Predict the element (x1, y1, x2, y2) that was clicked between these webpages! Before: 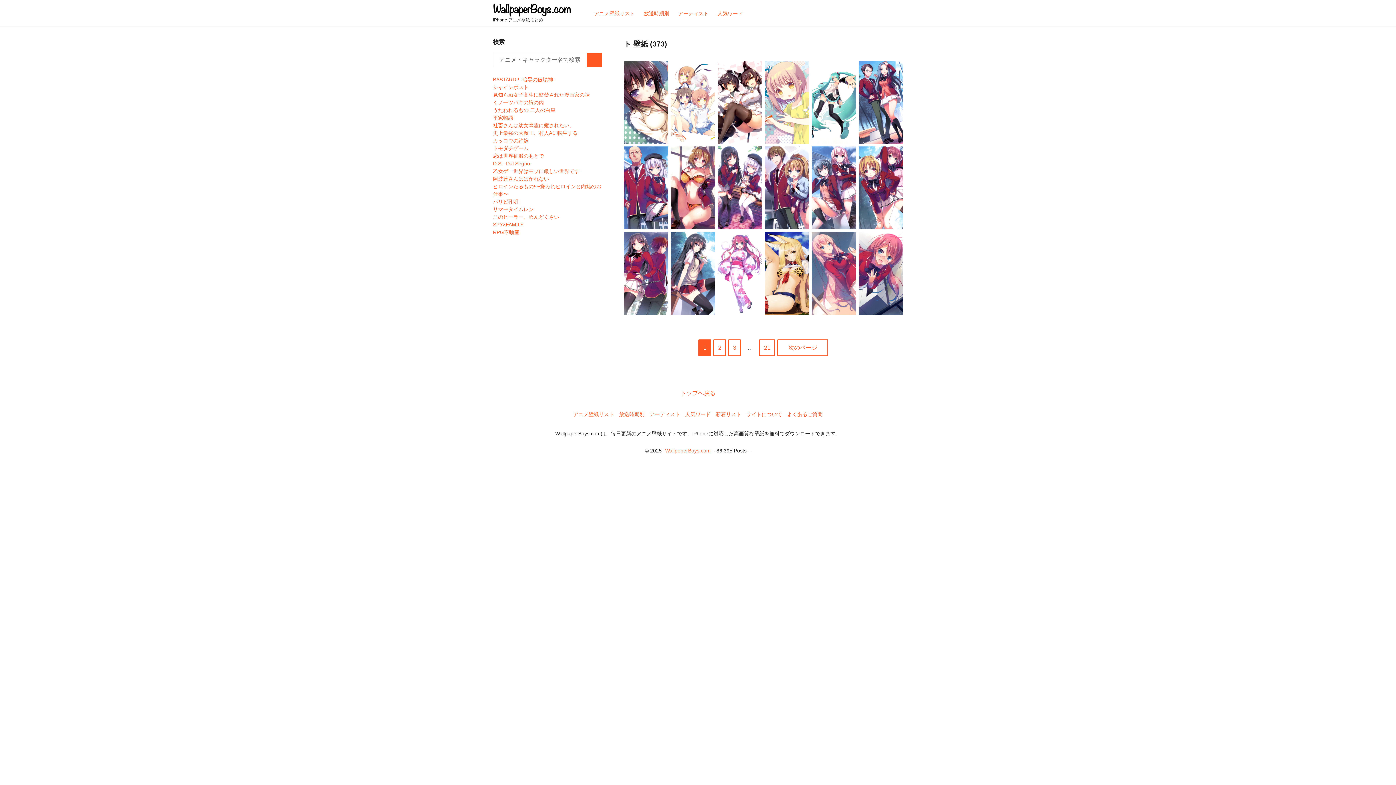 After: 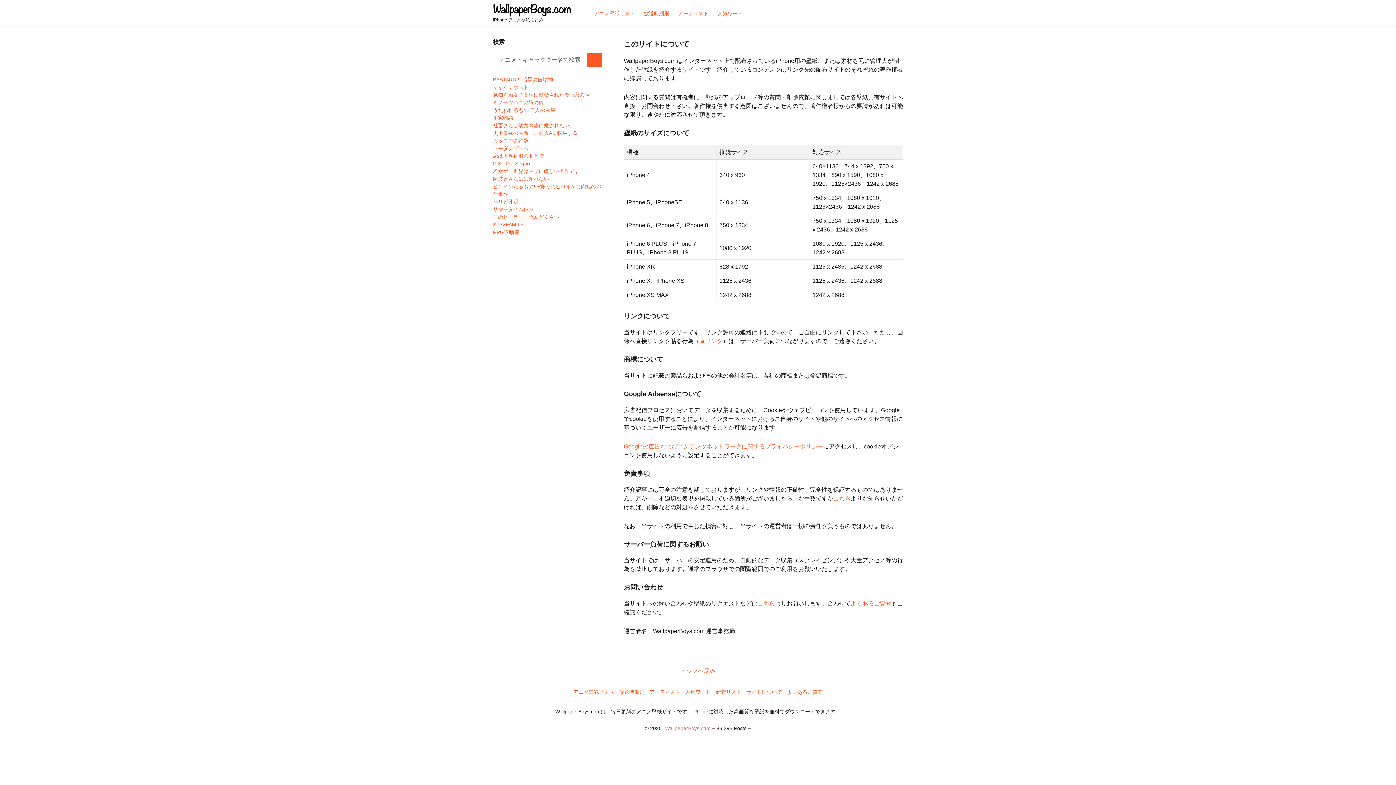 Action: label: サイトについて bbox: (746, 411, 782, 417)